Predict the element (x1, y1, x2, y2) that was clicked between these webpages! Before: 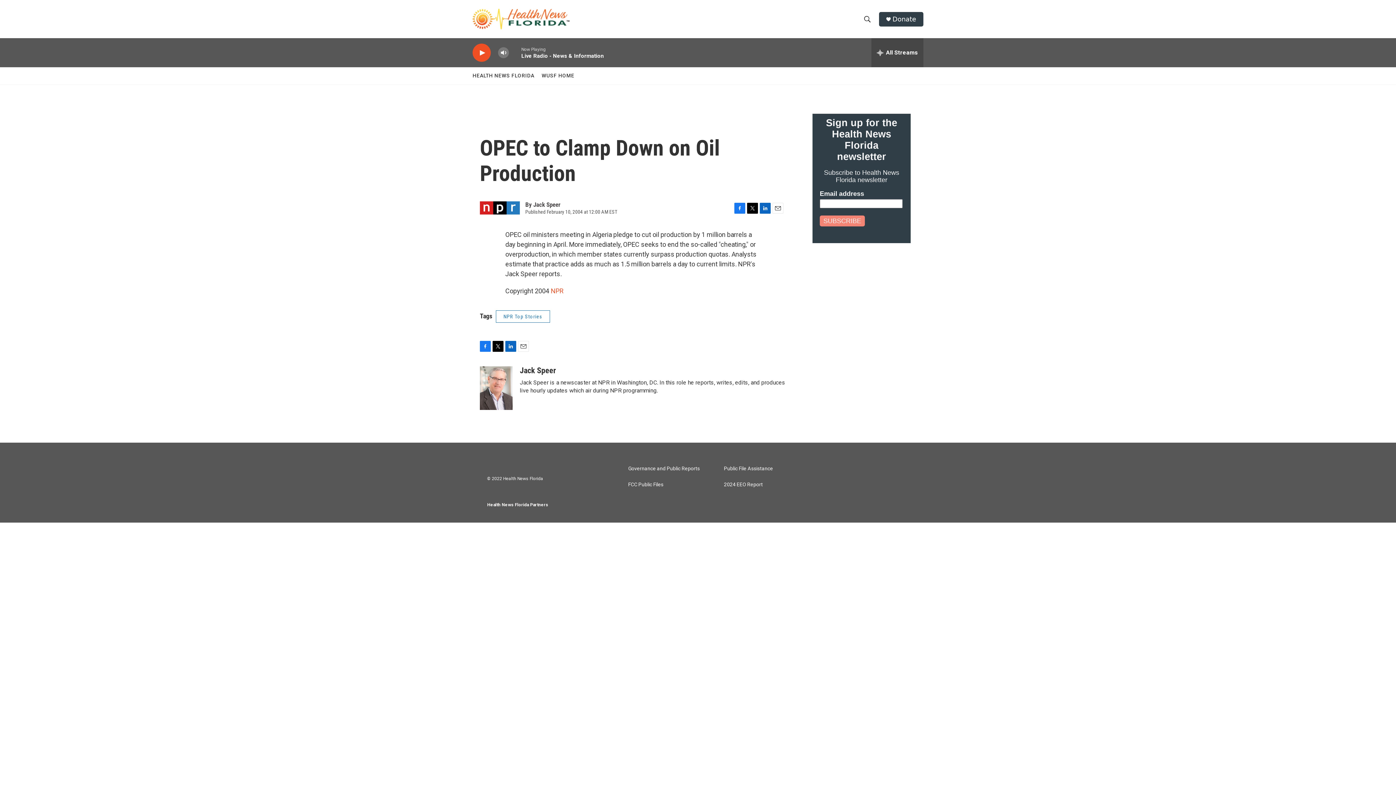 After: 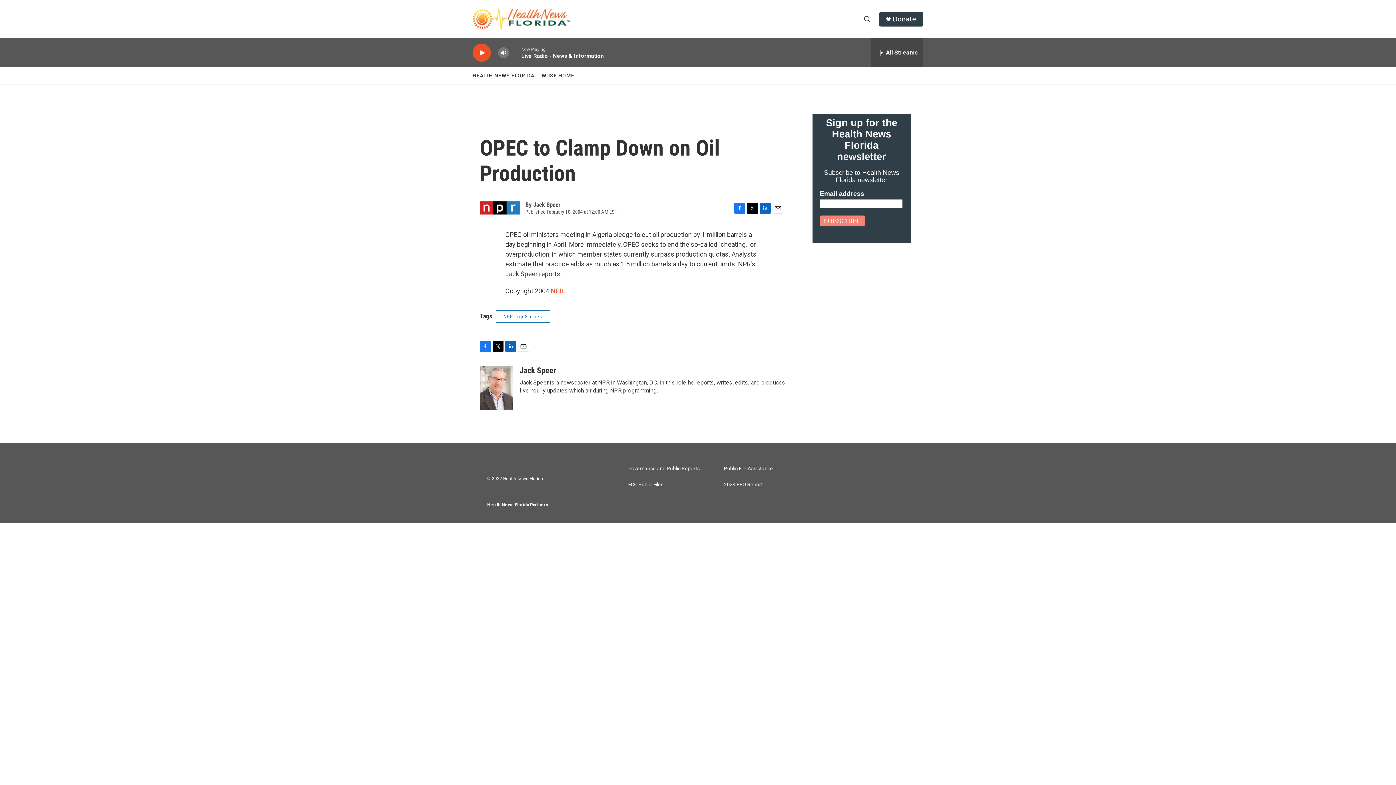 Action: label: Twitter bbox: (492, 341, 503, 352)